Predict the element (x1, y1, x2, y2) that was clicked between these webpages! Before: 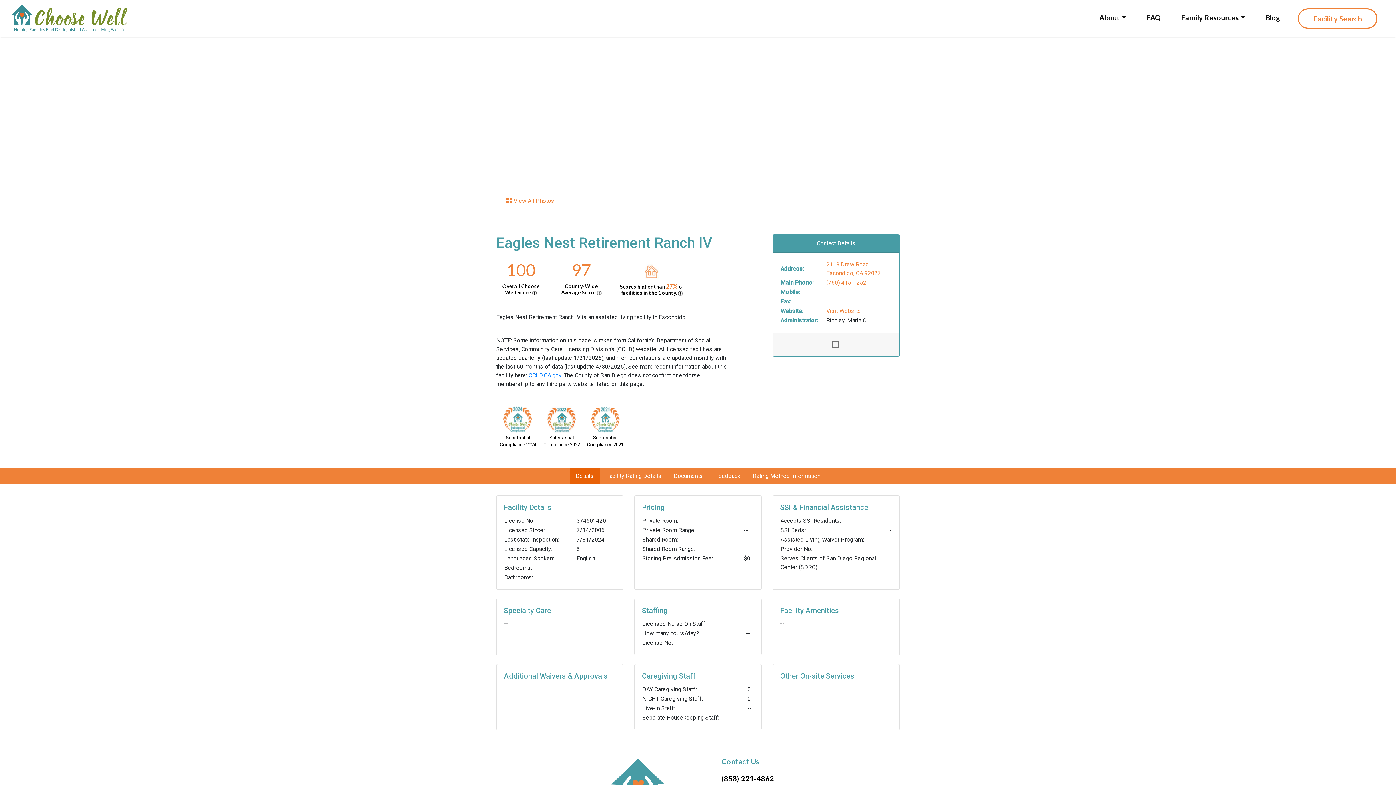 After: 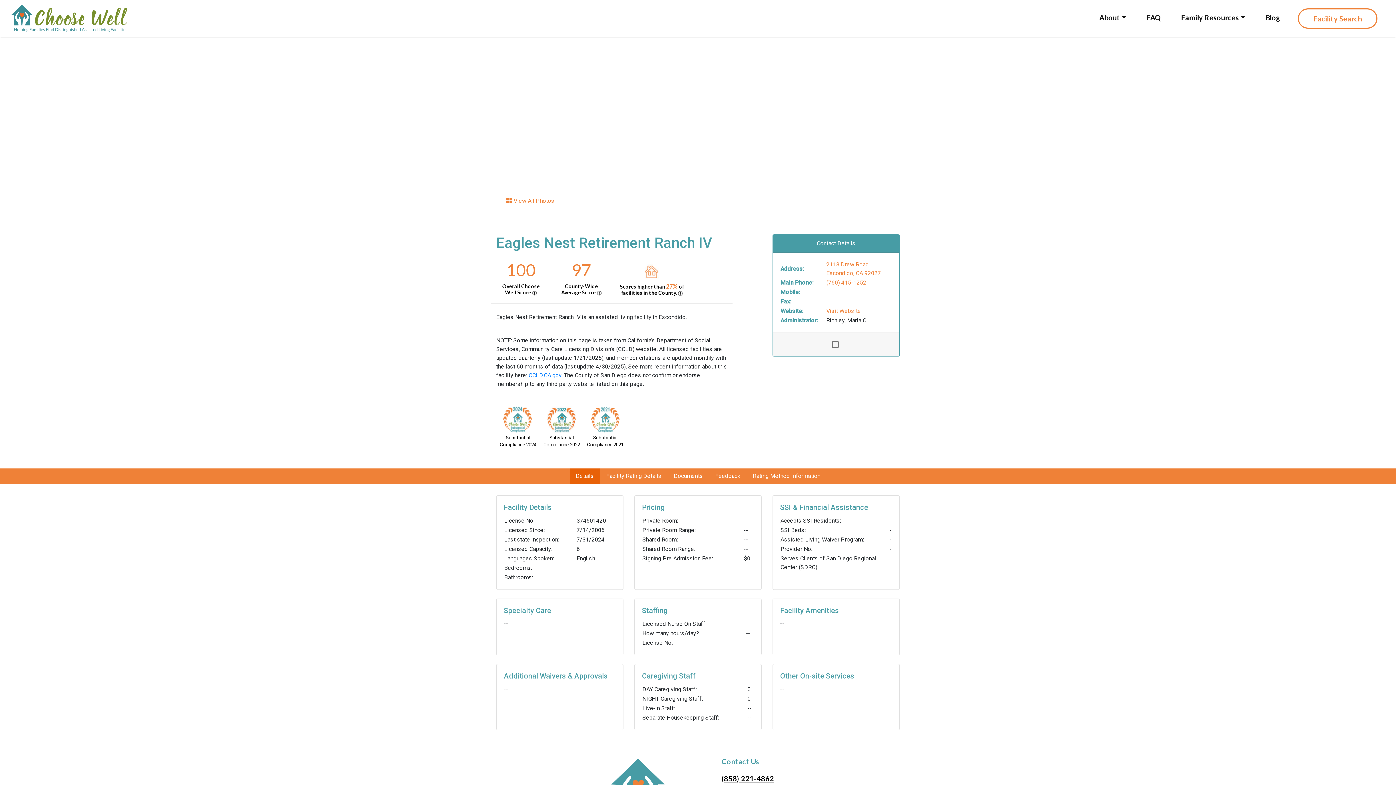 Action: label: (858) 221-4862 bbox: (721, 774, 774, 783)